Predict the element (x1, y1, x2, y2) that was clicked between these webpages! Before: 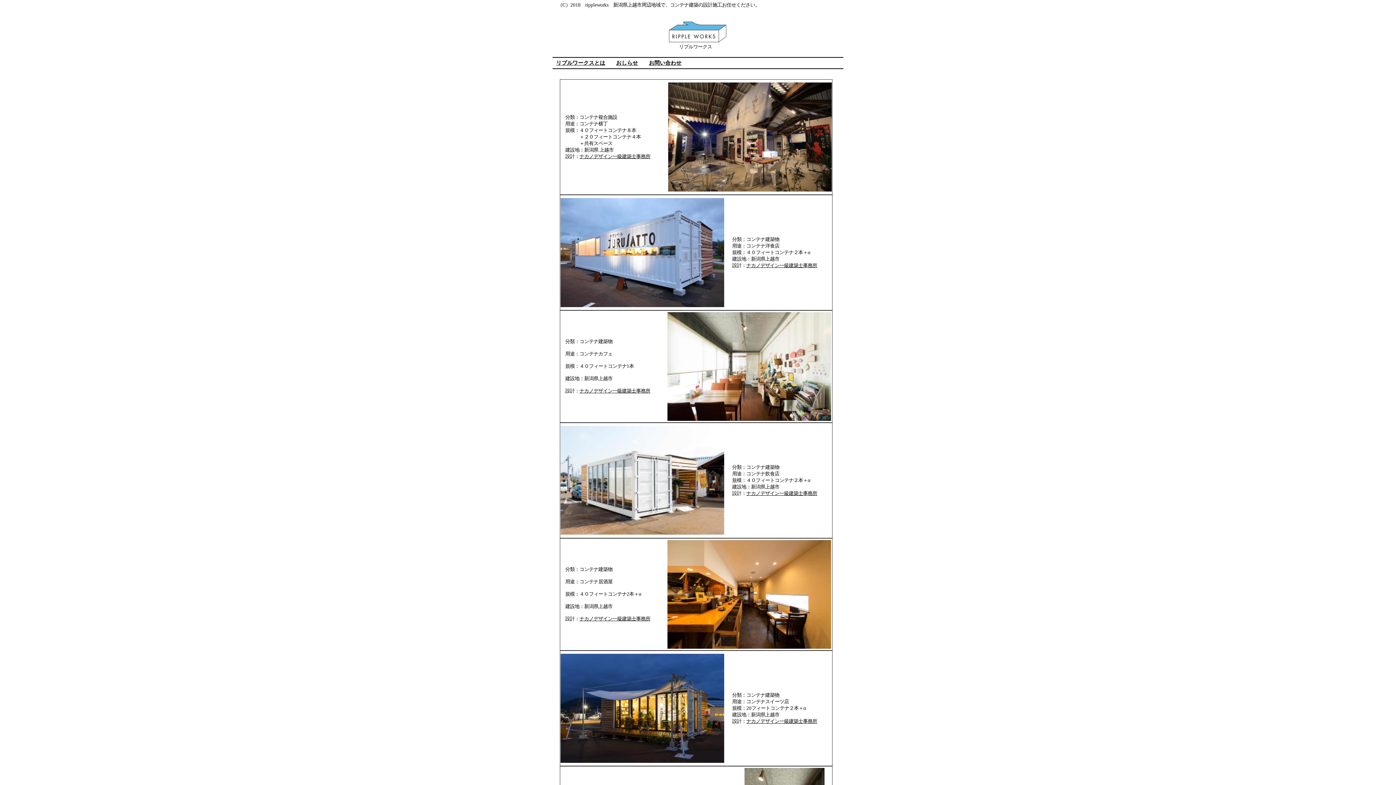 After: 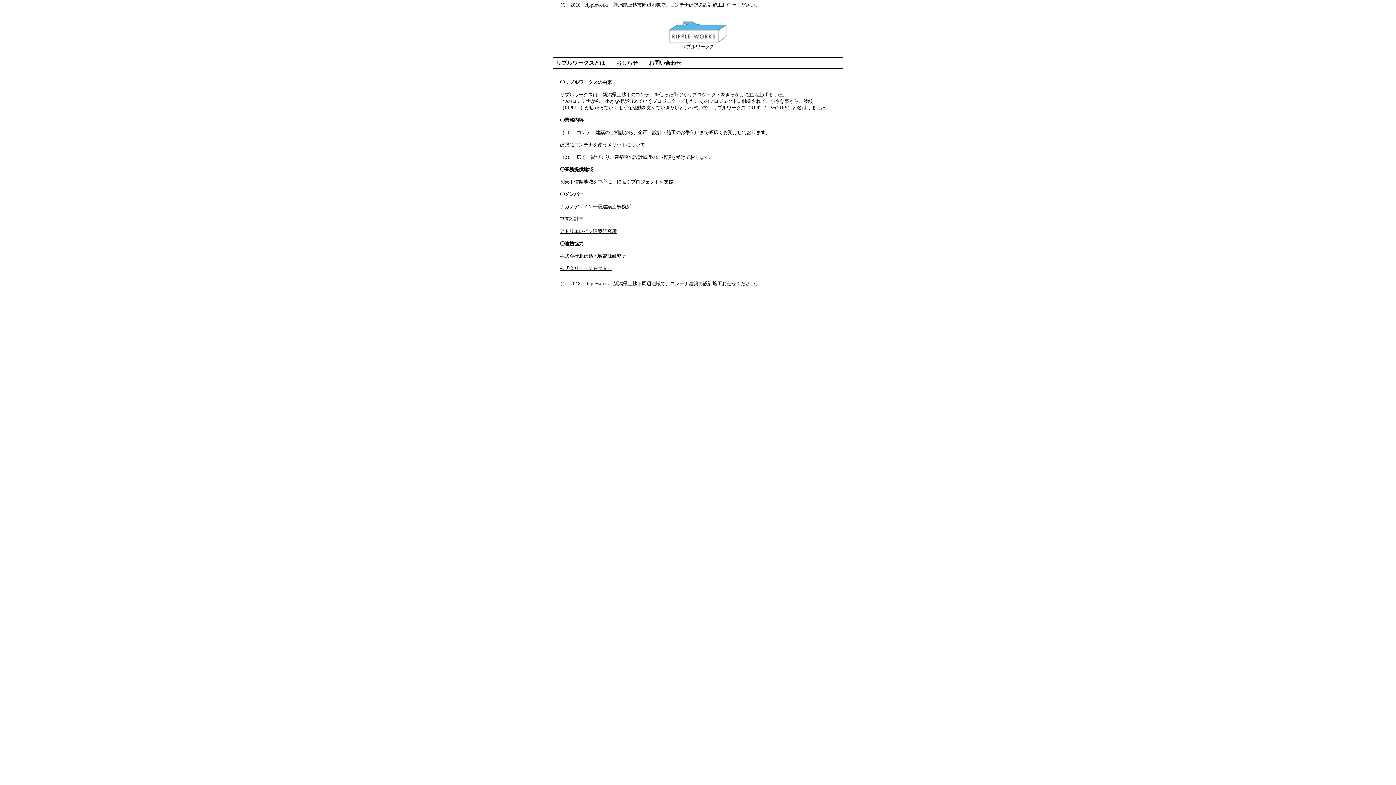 Action: bbox: (556, 60, 605, 65) label: リプルワークスとは